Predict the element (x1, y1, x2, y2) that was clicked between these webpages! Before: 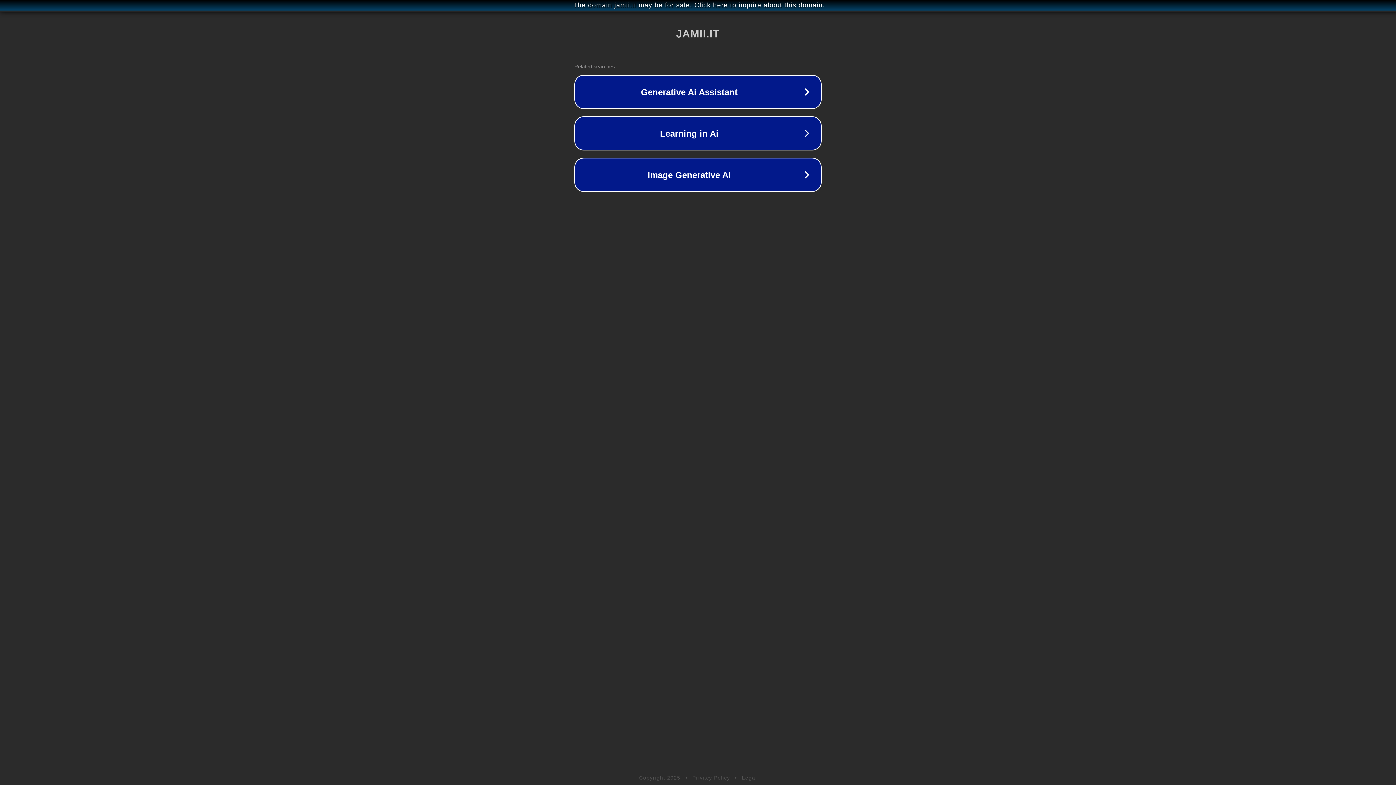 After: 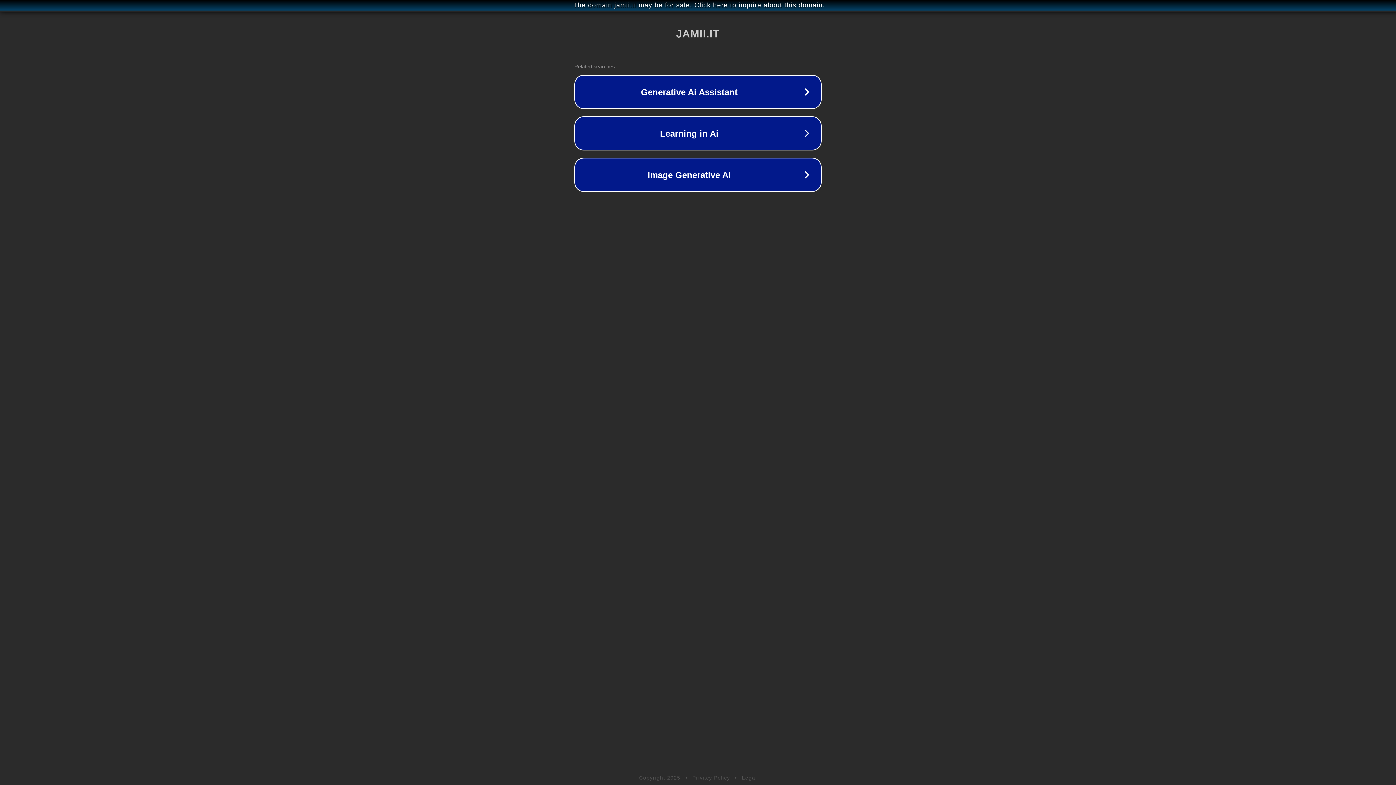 Action: bbox: (742, 775, 757, 781) label: Legal